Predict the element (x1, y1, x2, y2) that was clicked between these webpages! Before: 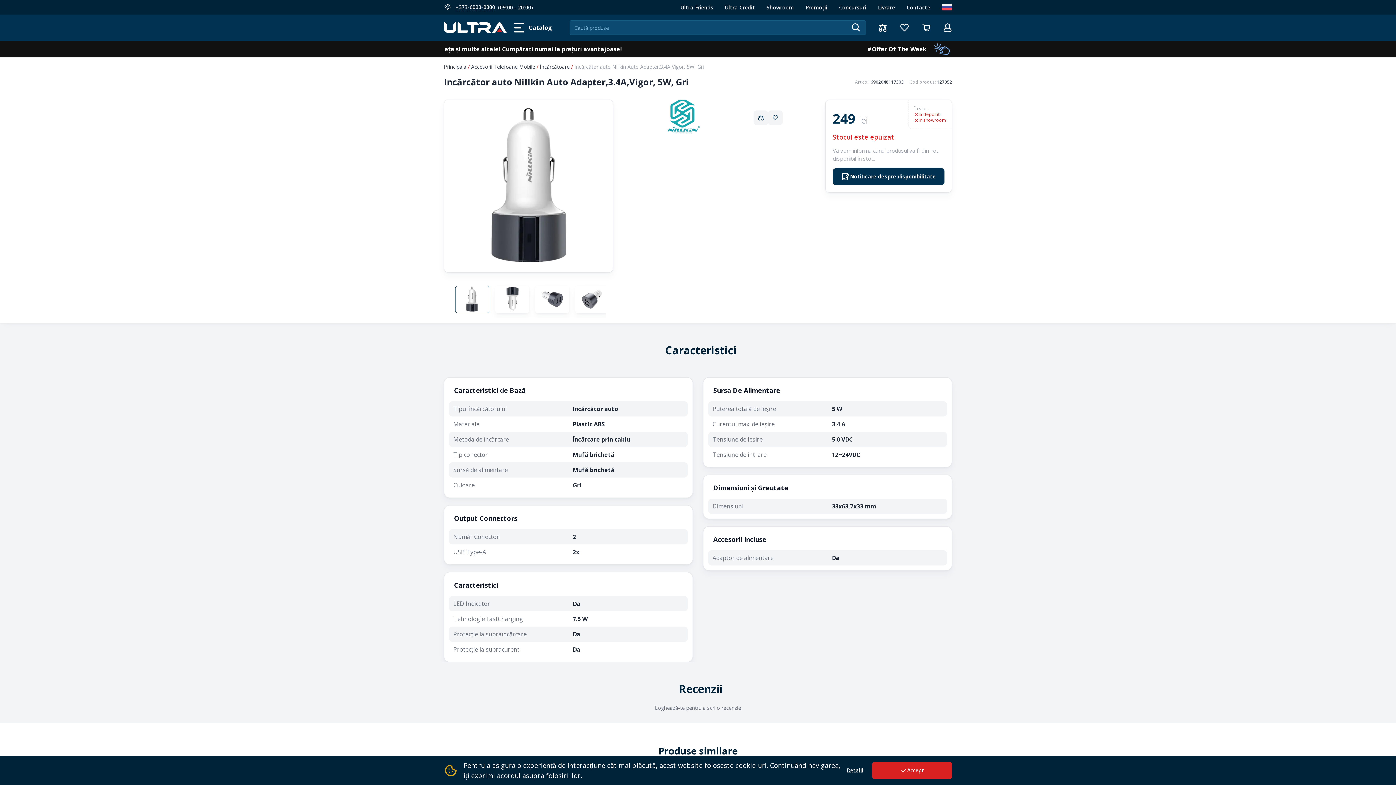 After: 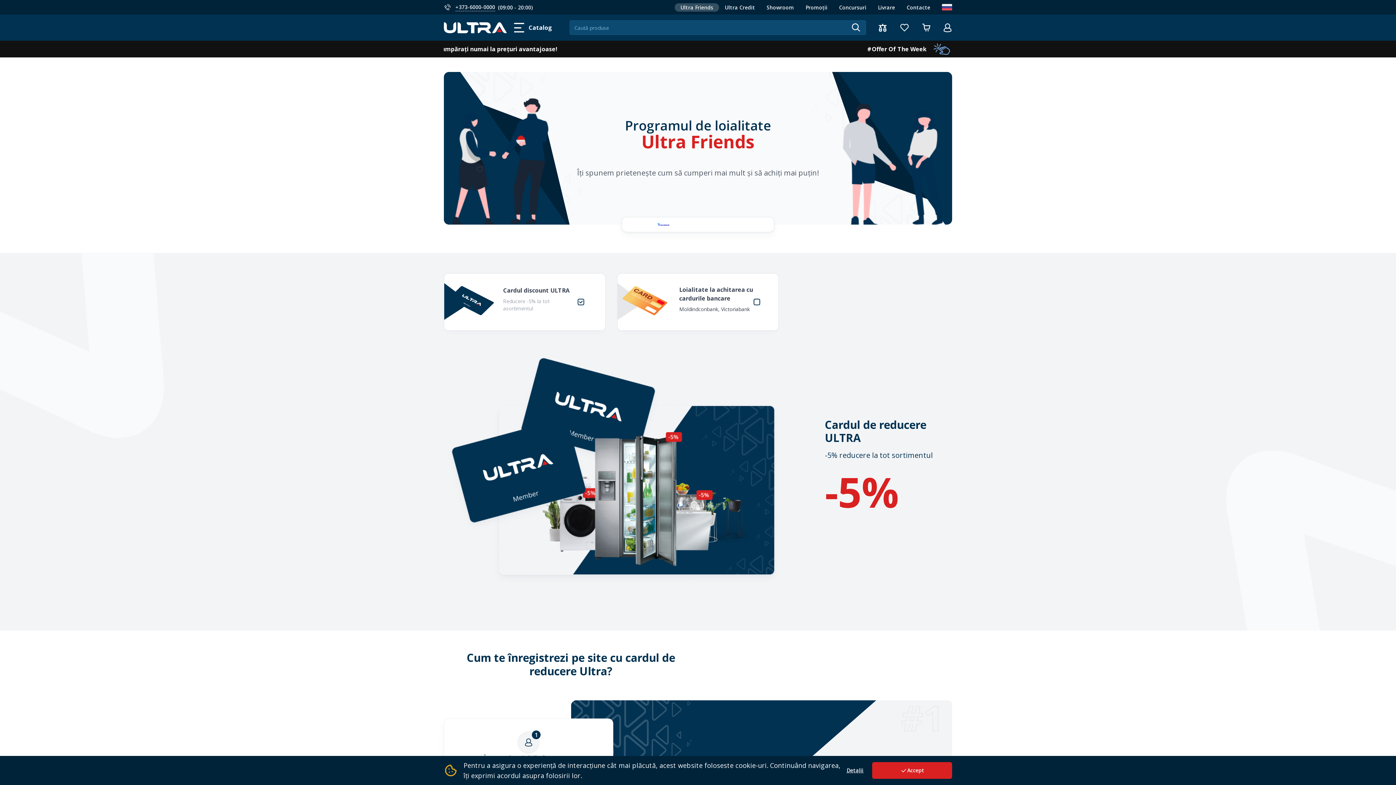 Action: bbox: (674, 4, 719, 10) label: Ultra Friends